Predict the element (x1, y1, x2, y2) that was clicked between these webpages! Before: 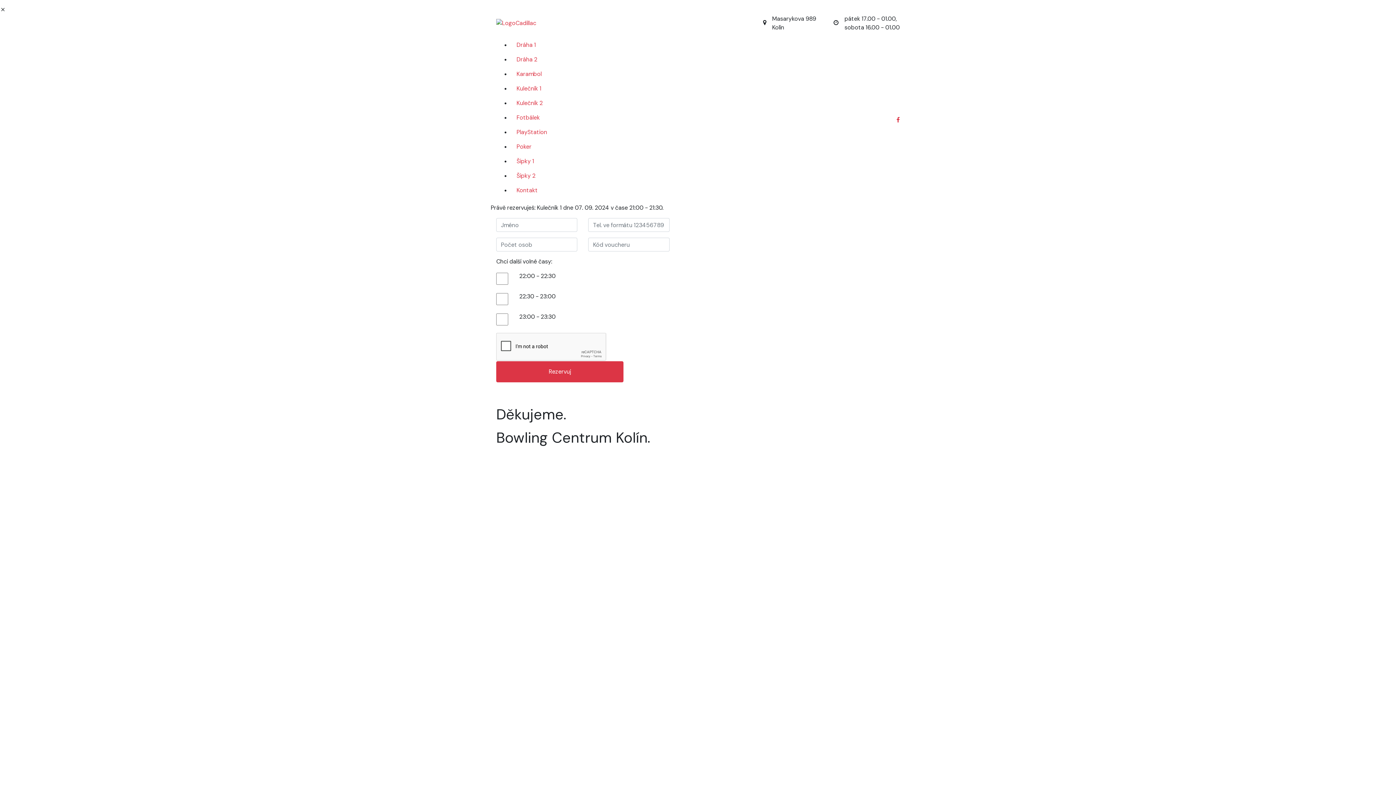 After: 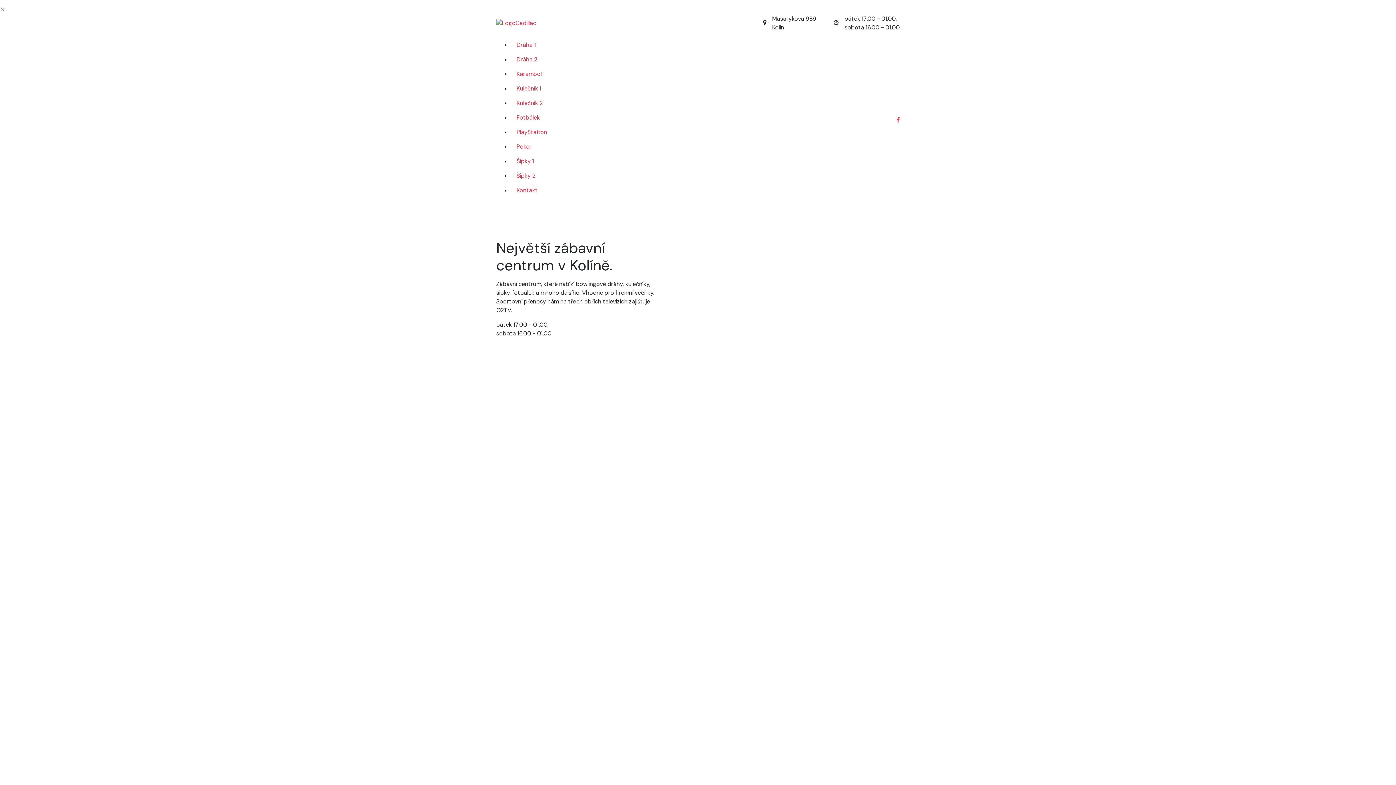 Action: bbox: (496, 19, 536, 26)